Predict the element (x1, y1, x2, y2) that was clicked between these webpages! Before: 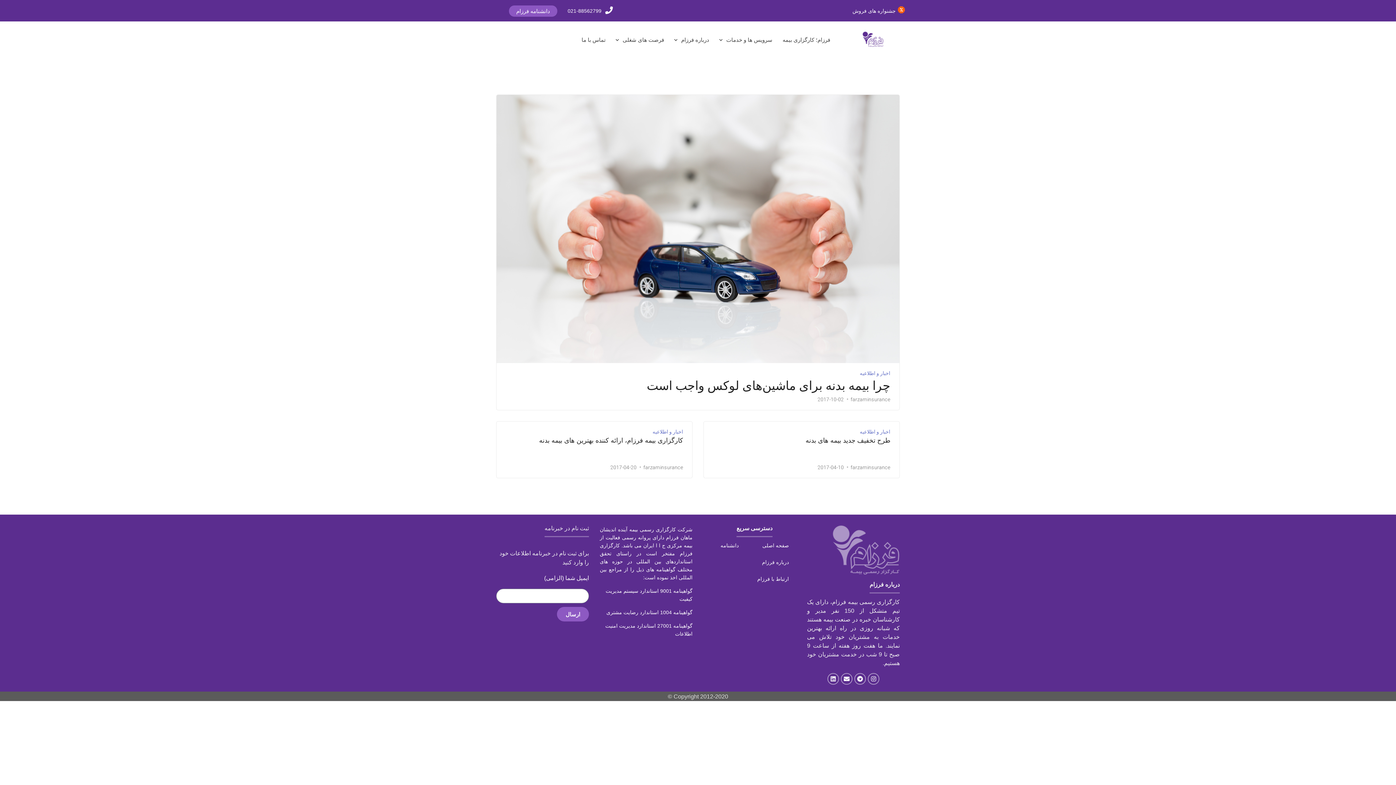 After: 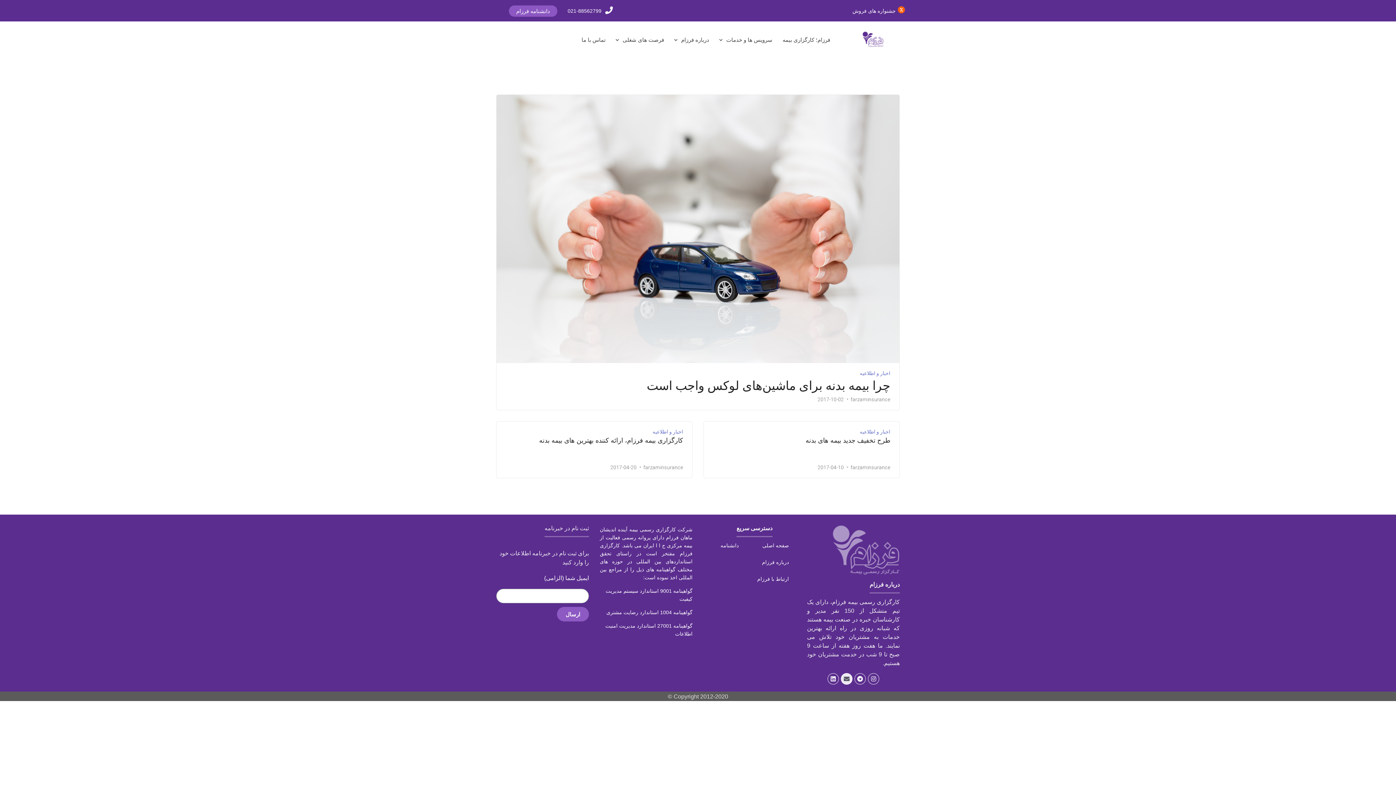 Action: label: Envelope bbox: (841, 673, 852, 685)